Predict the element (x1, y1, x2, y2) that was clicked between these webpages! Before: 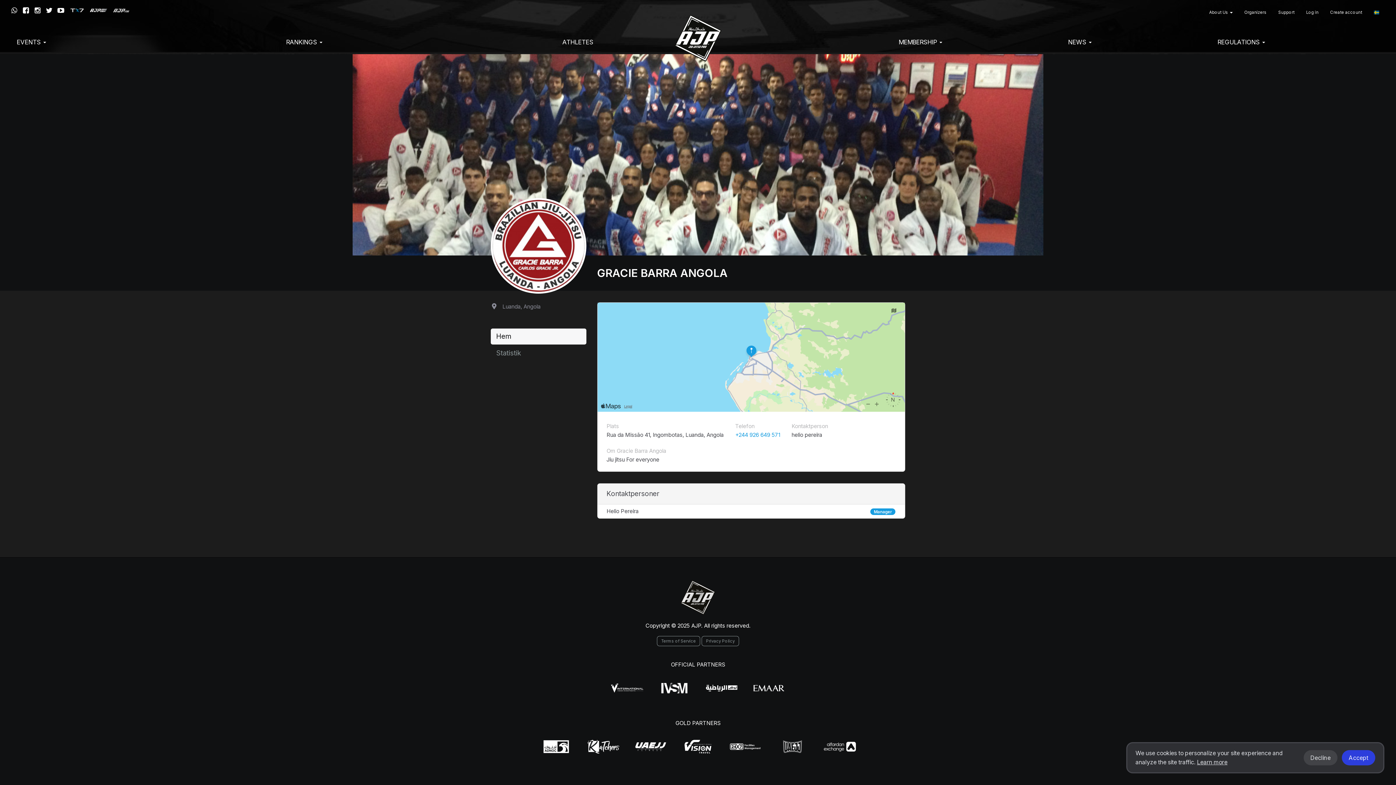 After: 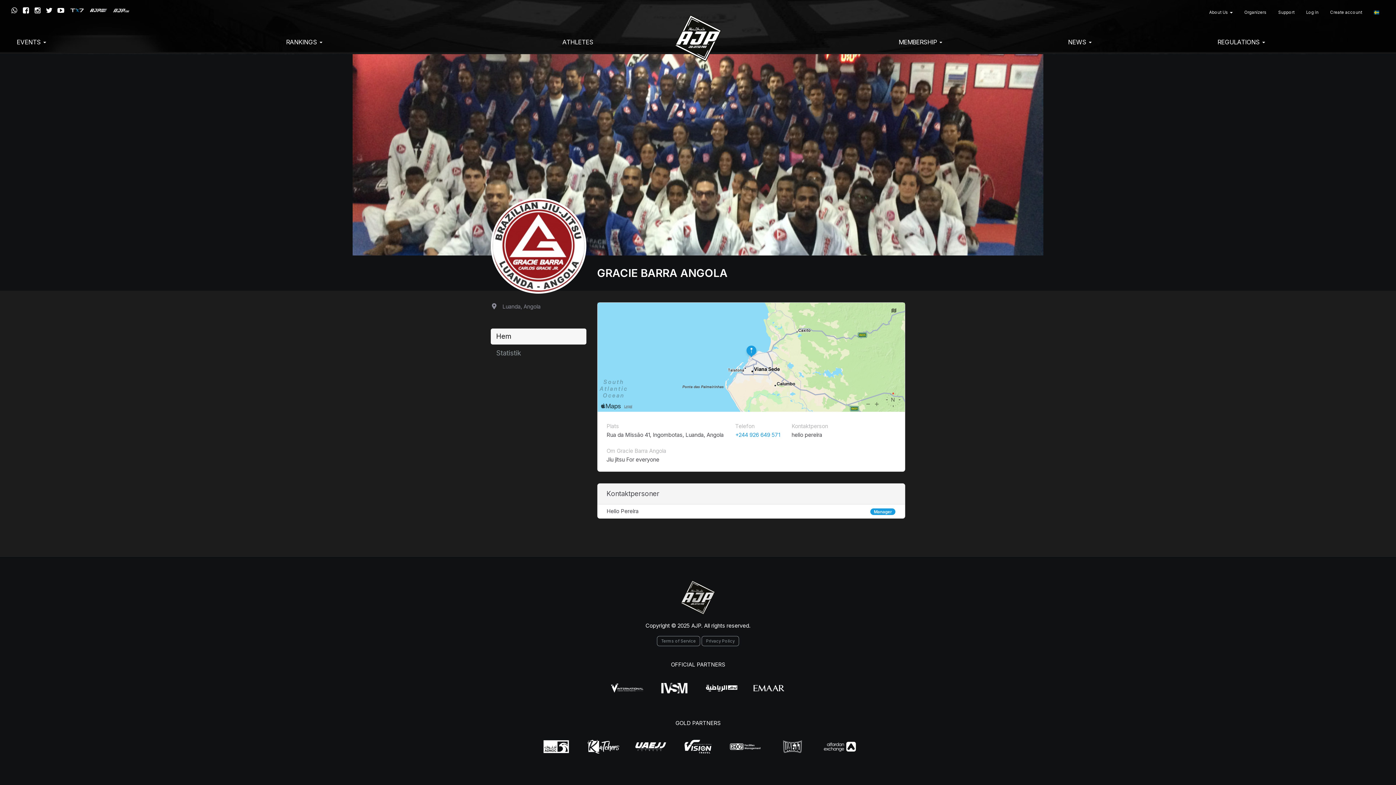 Action: bbox: (1303, 750, 1337, 765) label: Decline